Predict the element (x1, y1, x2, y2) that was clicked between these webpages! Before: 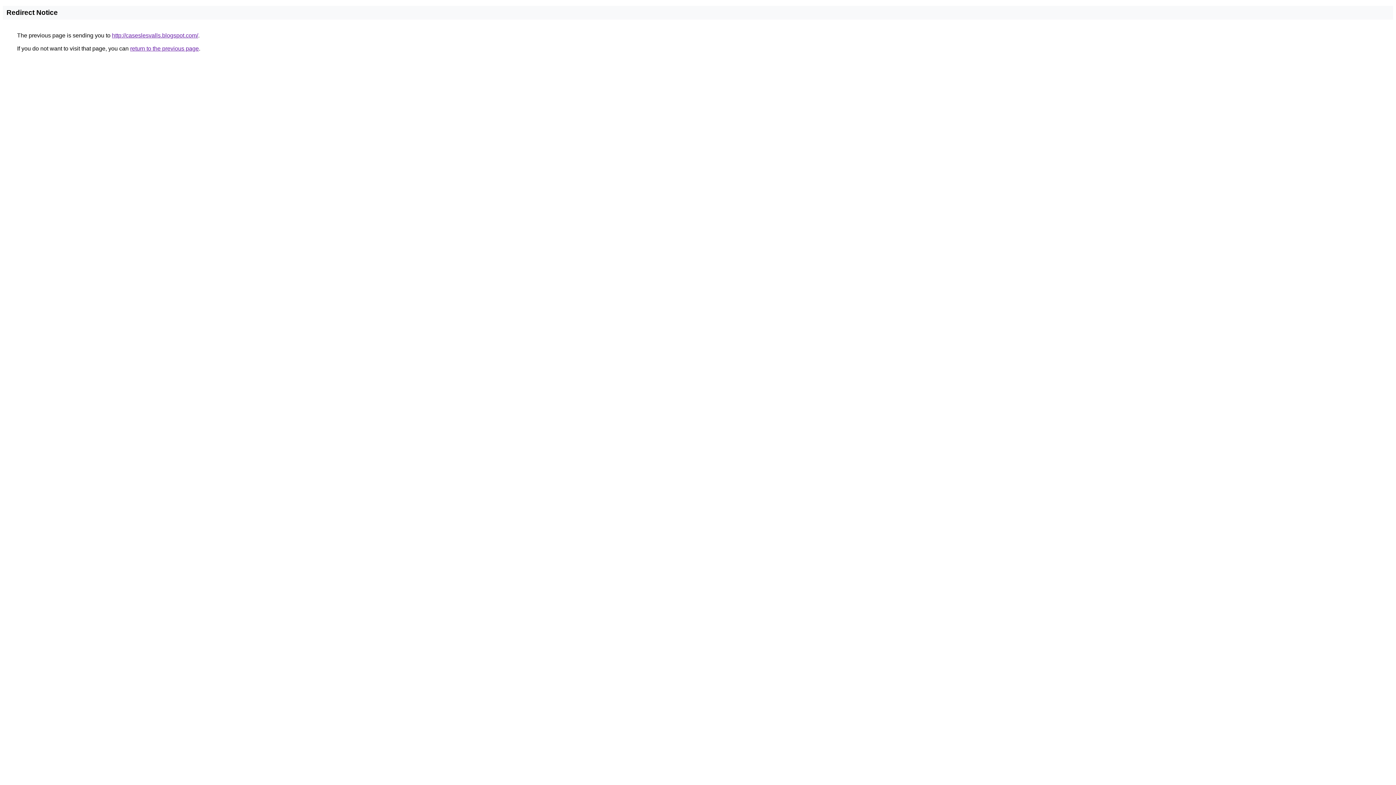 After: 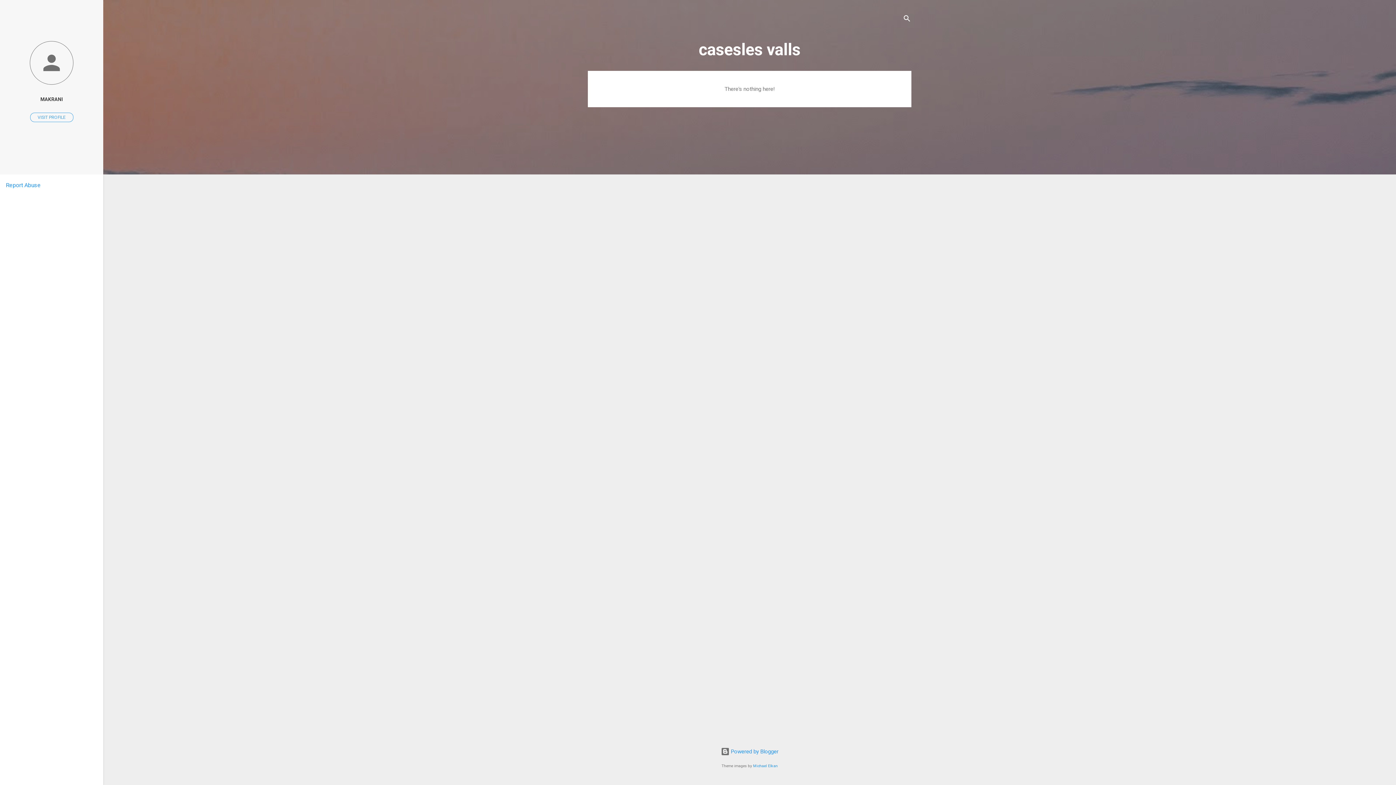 Action: label: http://caseslesvalls.blogspot.com/ bbox: (112, 32, 198, 38)